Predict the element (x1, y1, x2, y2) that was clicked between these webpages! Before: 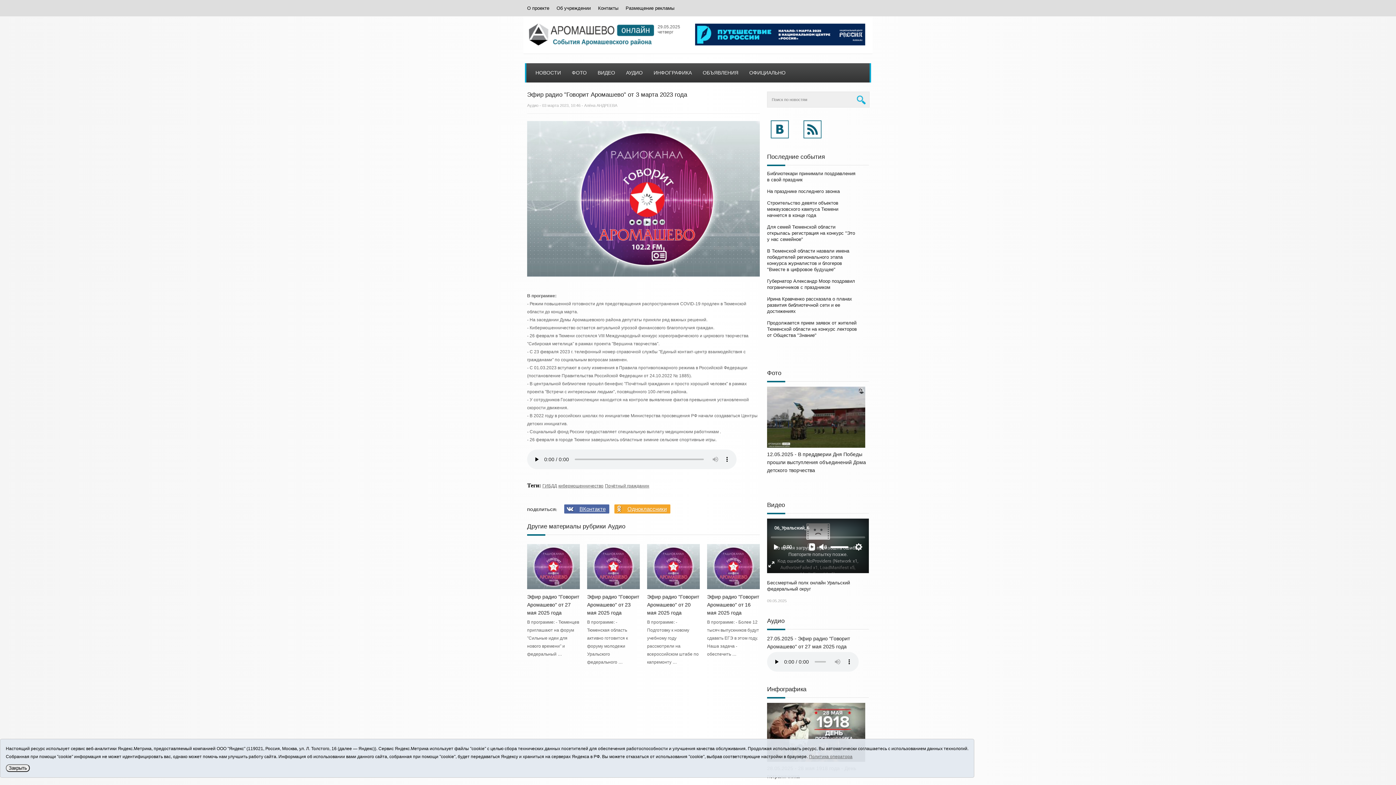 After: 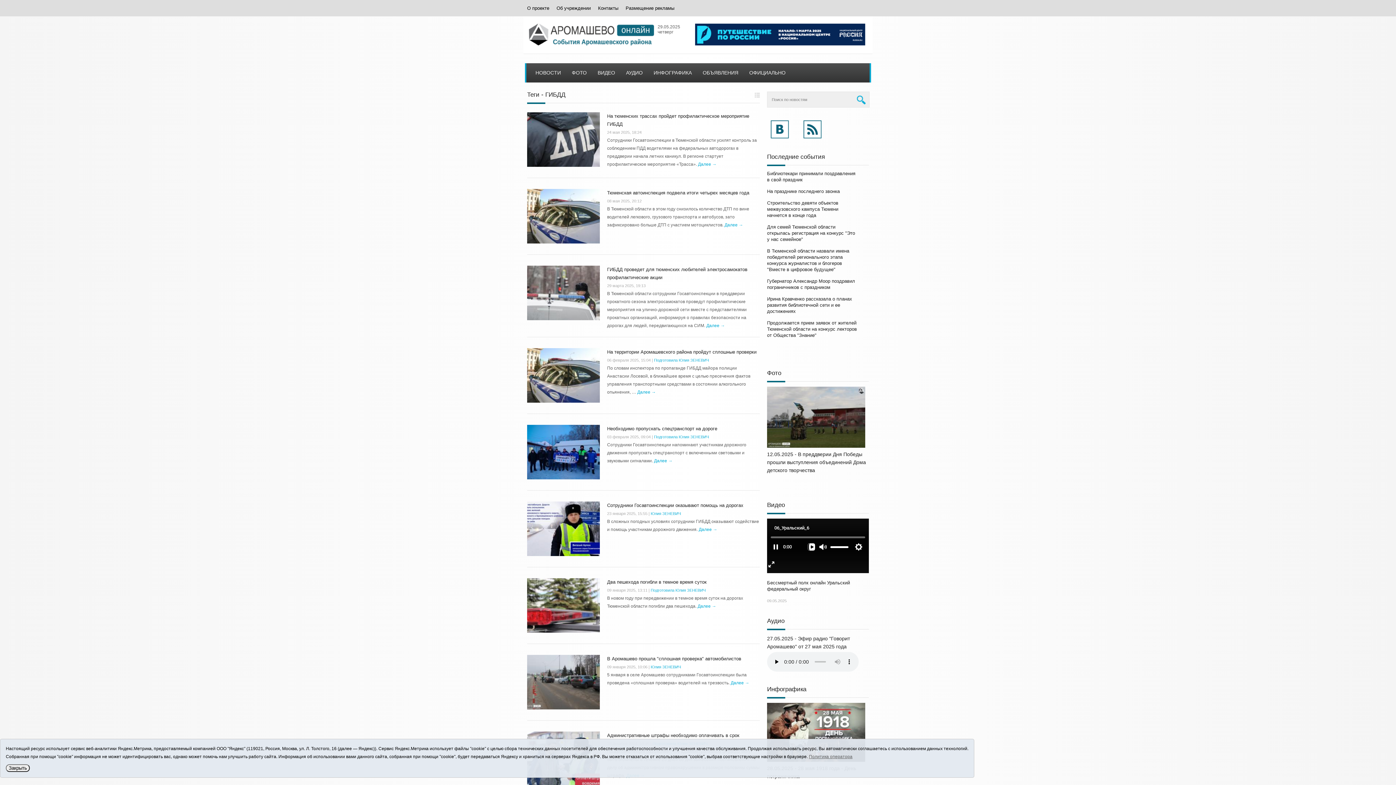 Action: label: ГИБДД bbox: (542, 483, 557, 488)